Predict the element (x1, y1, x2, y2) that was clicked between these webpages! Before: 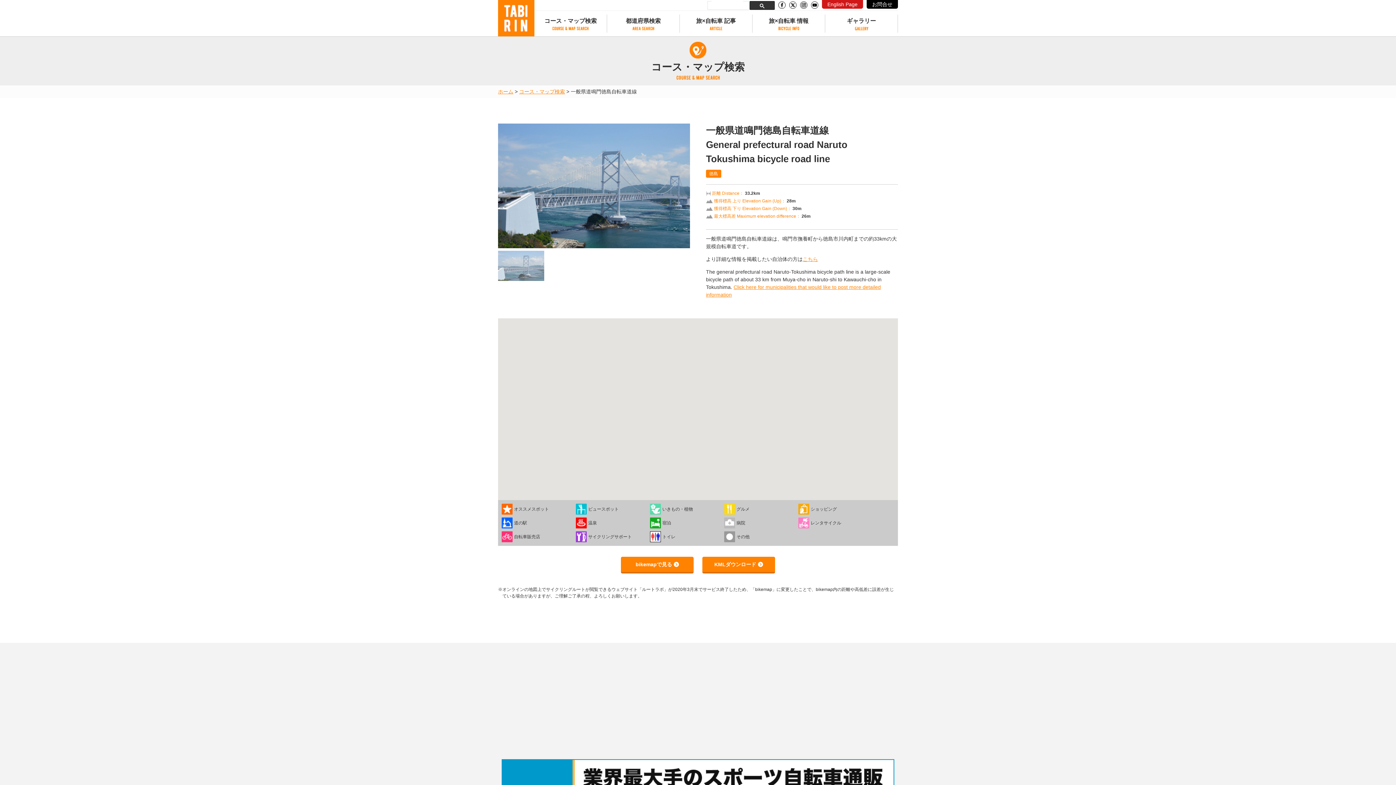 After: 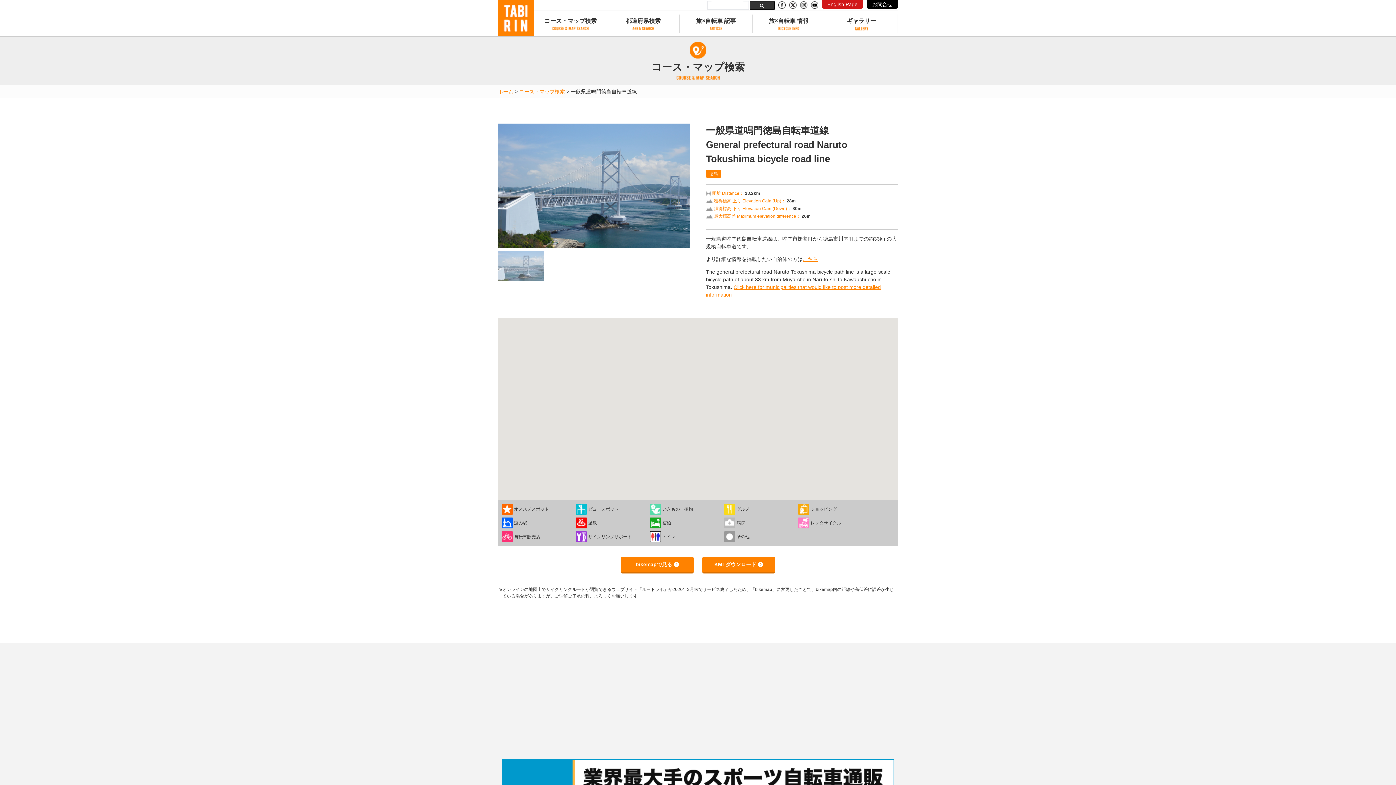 Action: bbox: (621, 557, 693, 573) label: bikemapで見る